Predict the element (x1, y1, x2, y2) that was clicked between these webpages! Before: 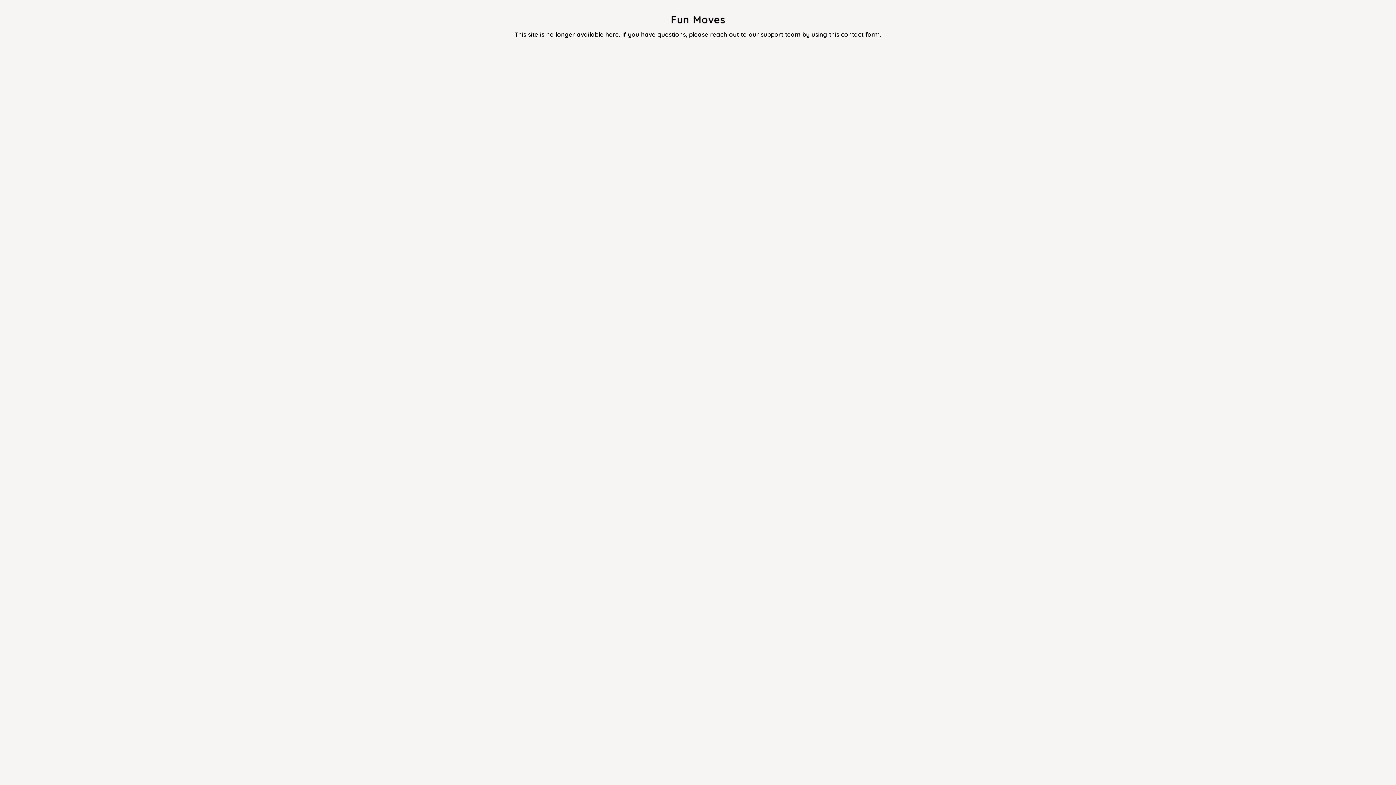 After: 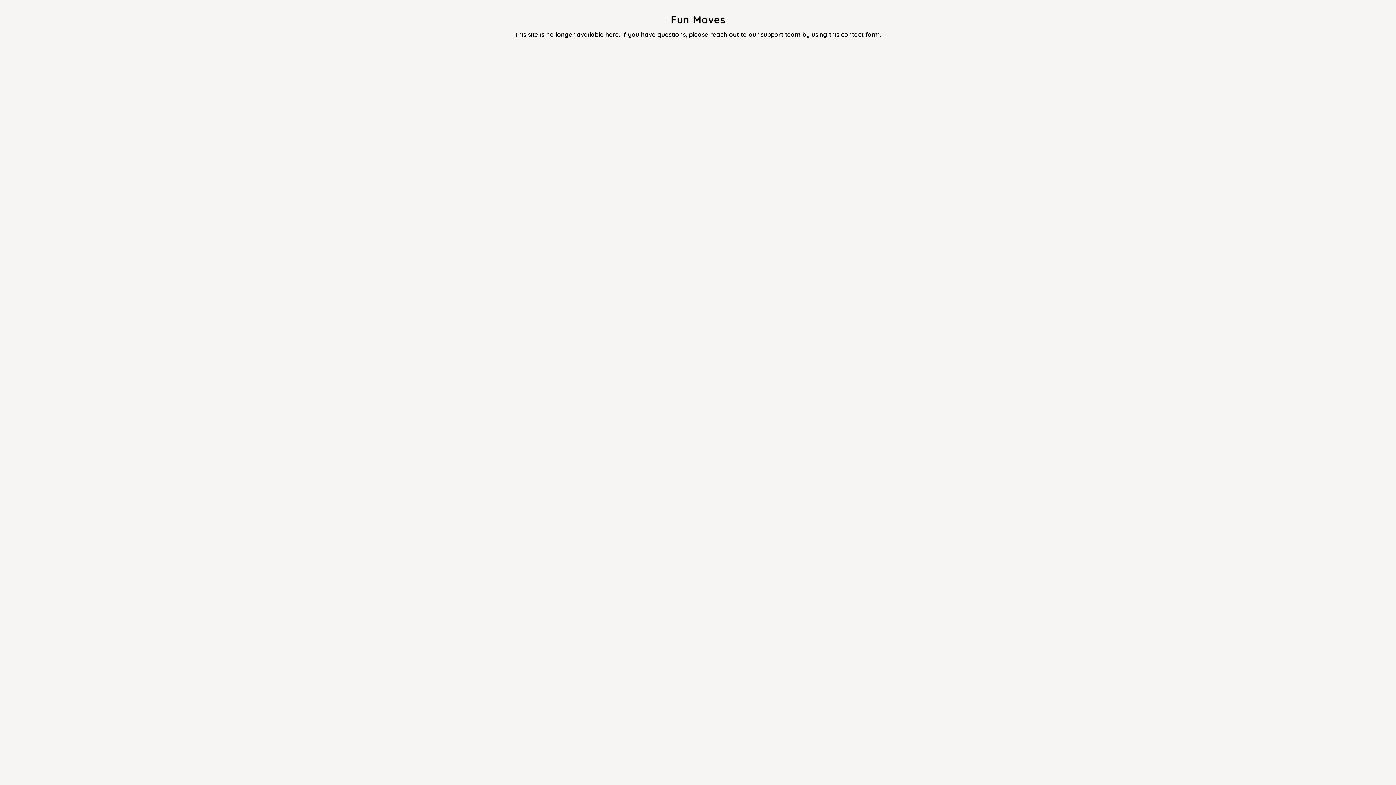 Action: label: this contact form bbox: (829, 30, 880, 38)